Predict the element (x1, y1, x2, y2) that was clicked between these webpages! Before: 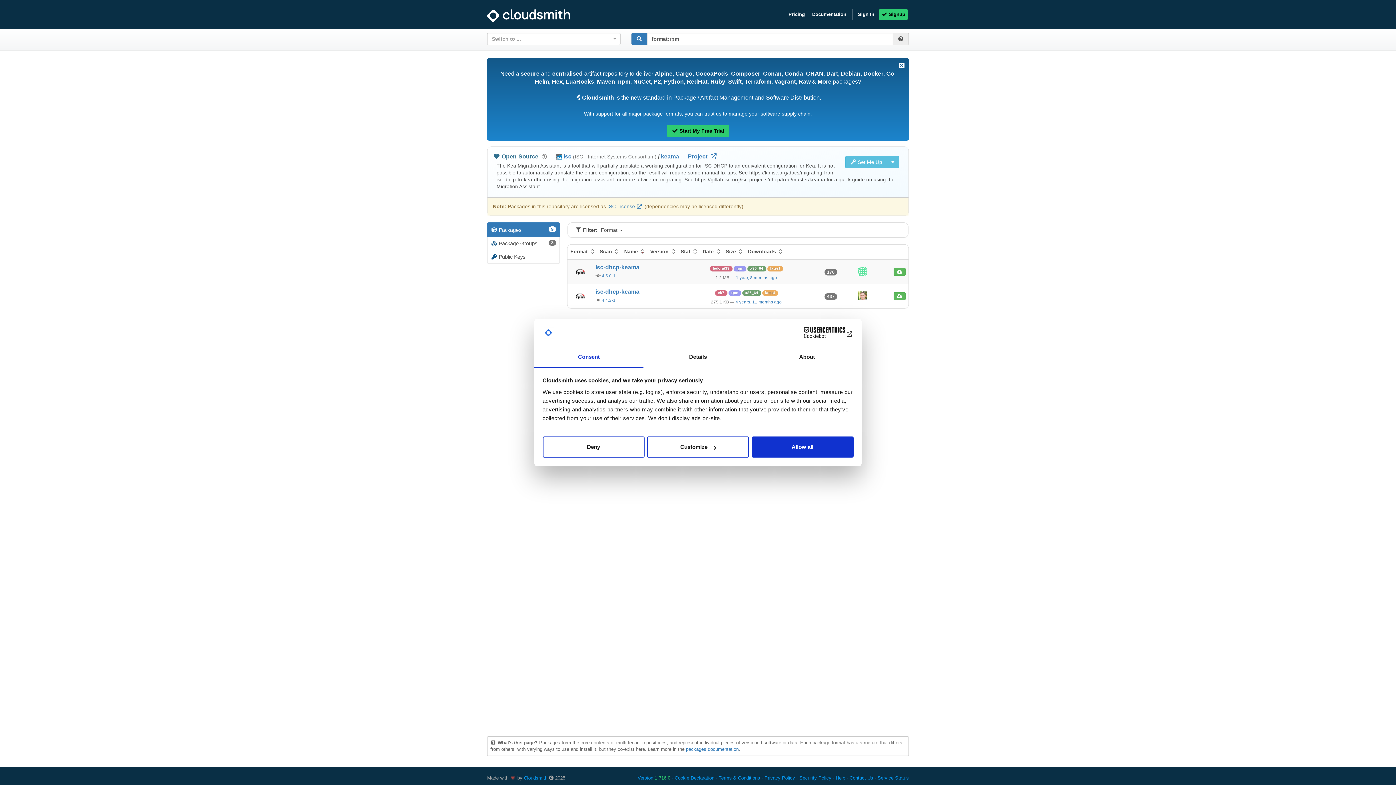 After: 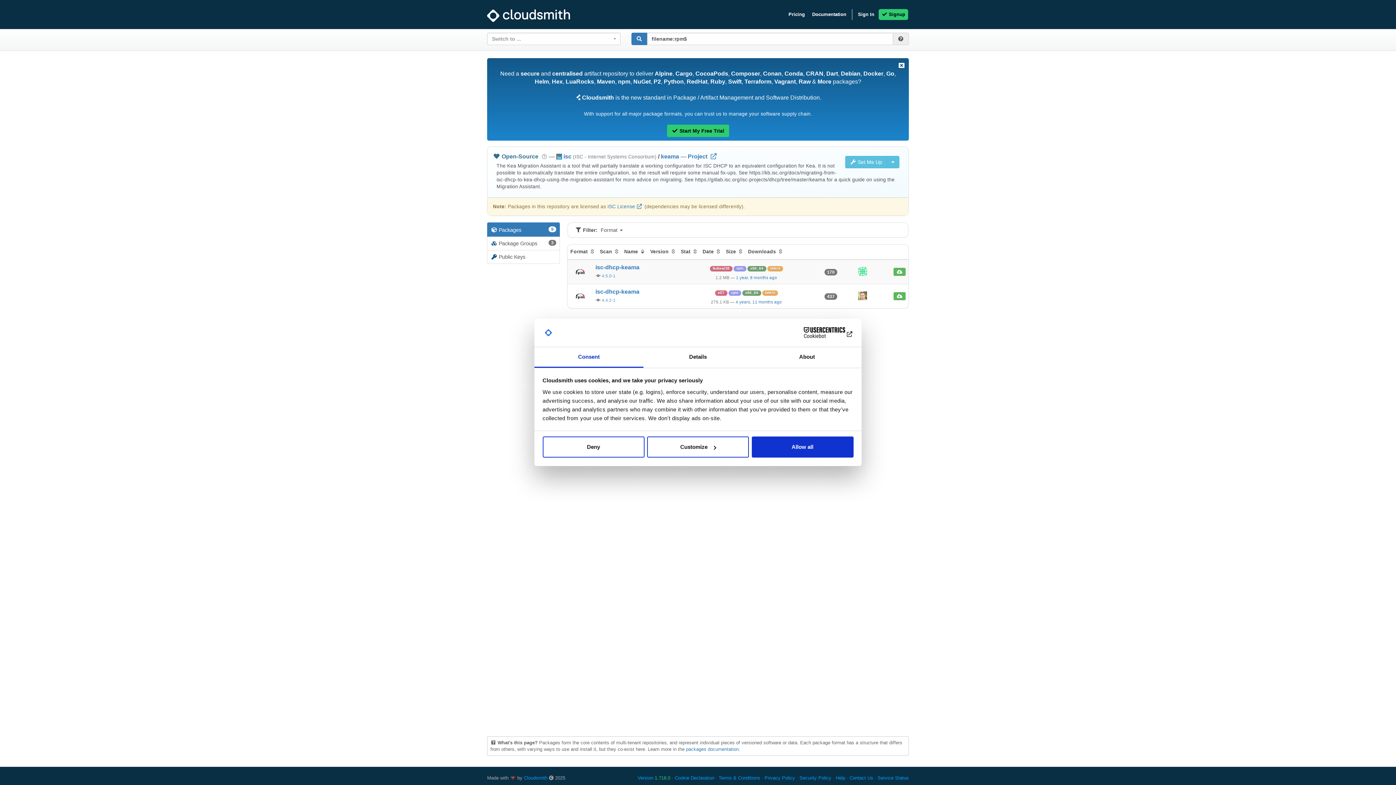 Action: label: rpm  bbox: (733, 266, 747, 270)